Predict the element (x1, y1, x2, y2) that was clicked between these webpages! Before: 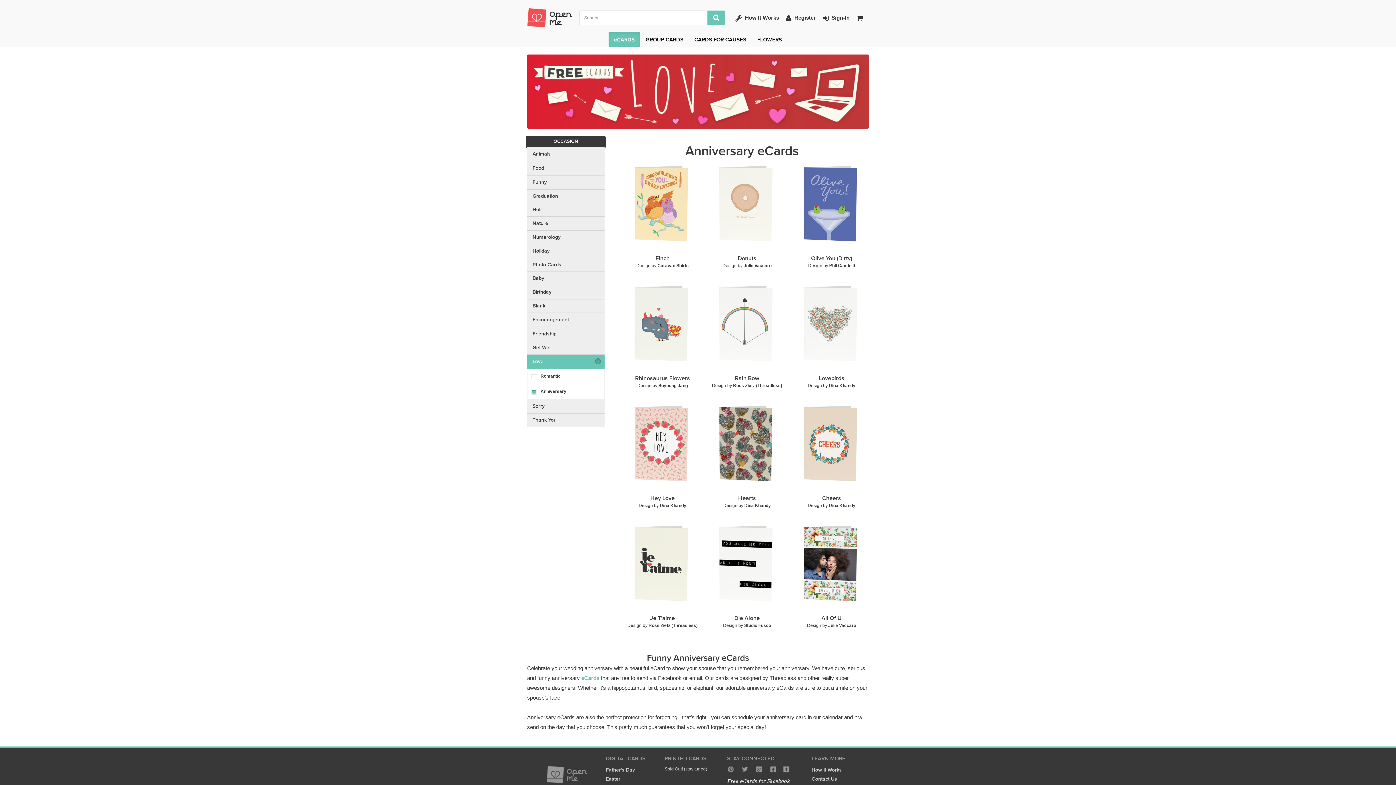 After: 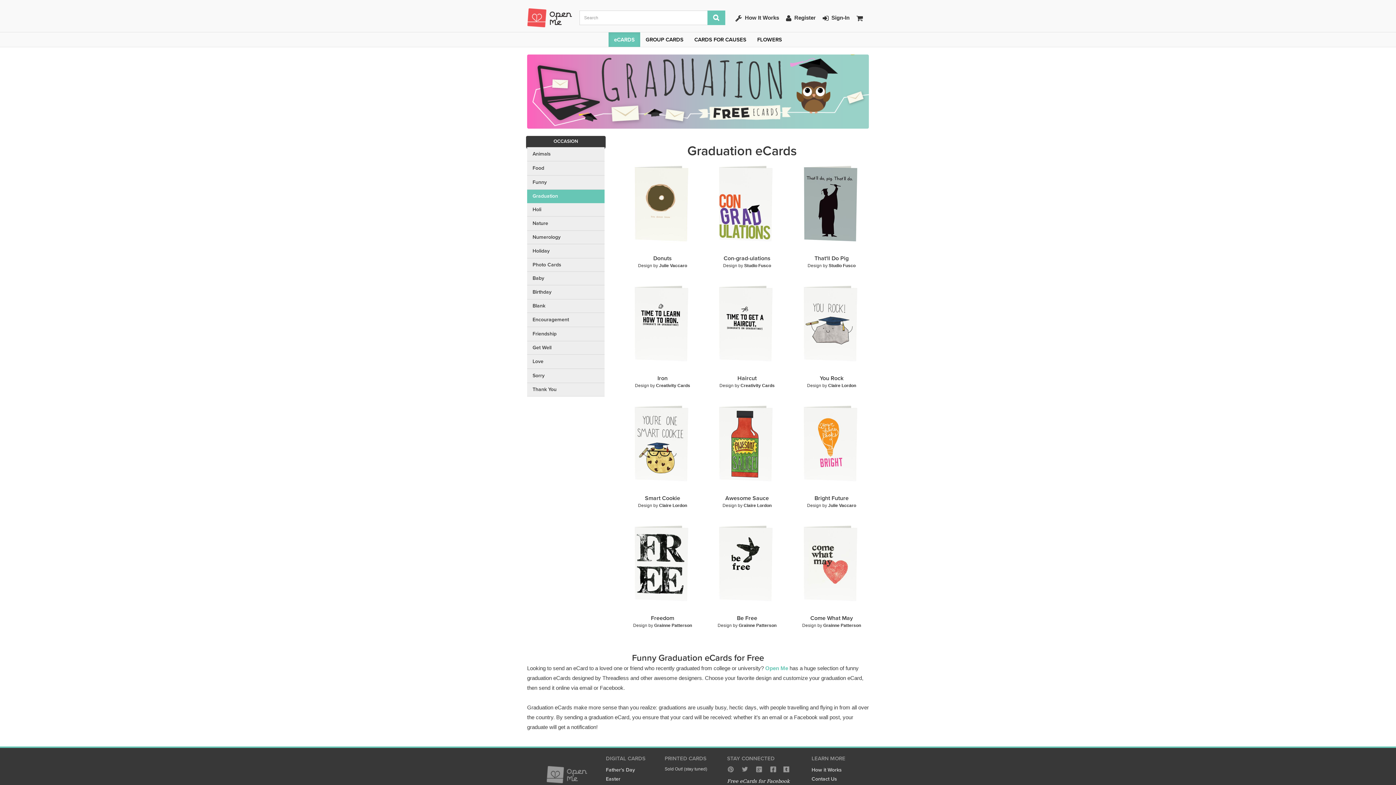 Action: bbox: (527, 189, 604, 203) label: Graduation